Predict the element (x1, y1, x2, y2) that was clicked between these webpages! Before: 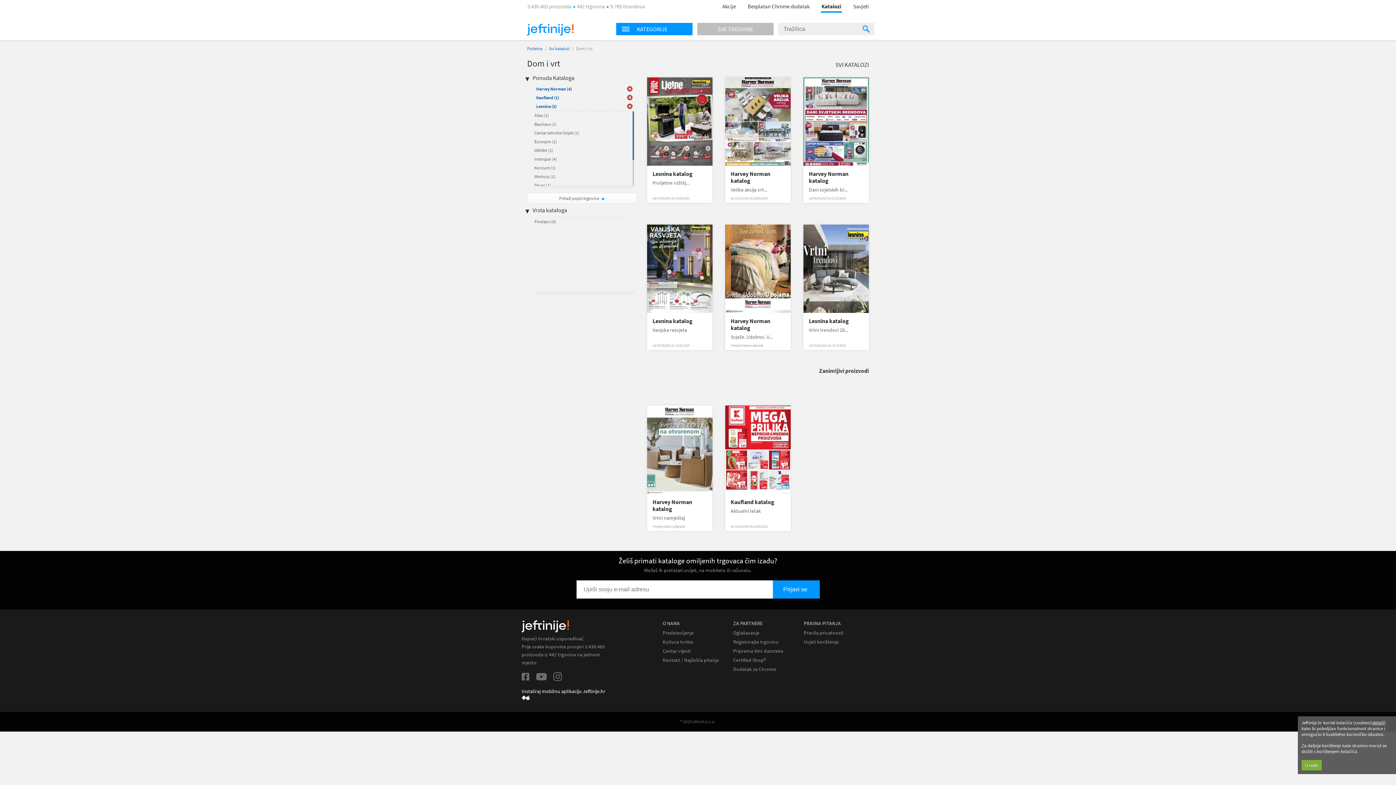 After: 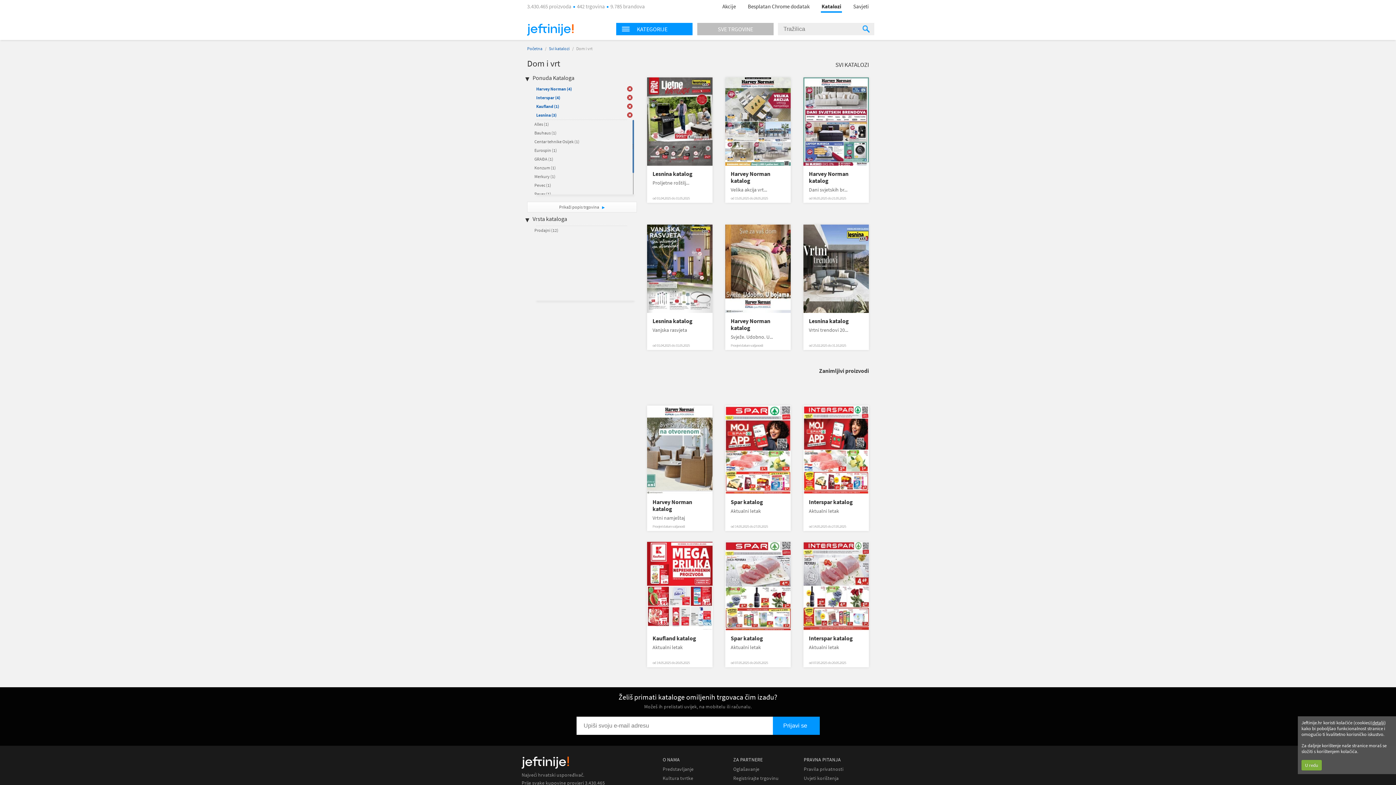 Action: label: Interspar (4) bbox: (534, 156, 557, 161)